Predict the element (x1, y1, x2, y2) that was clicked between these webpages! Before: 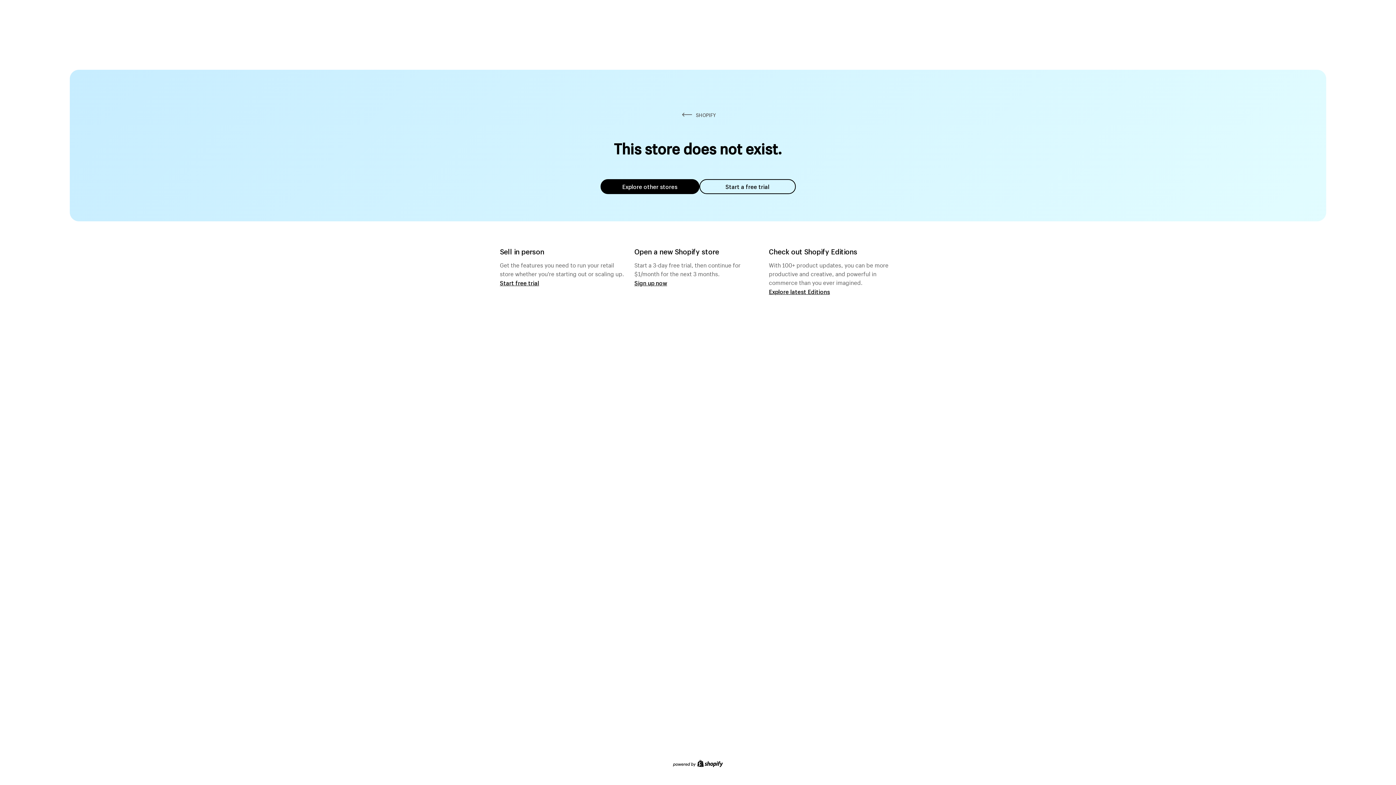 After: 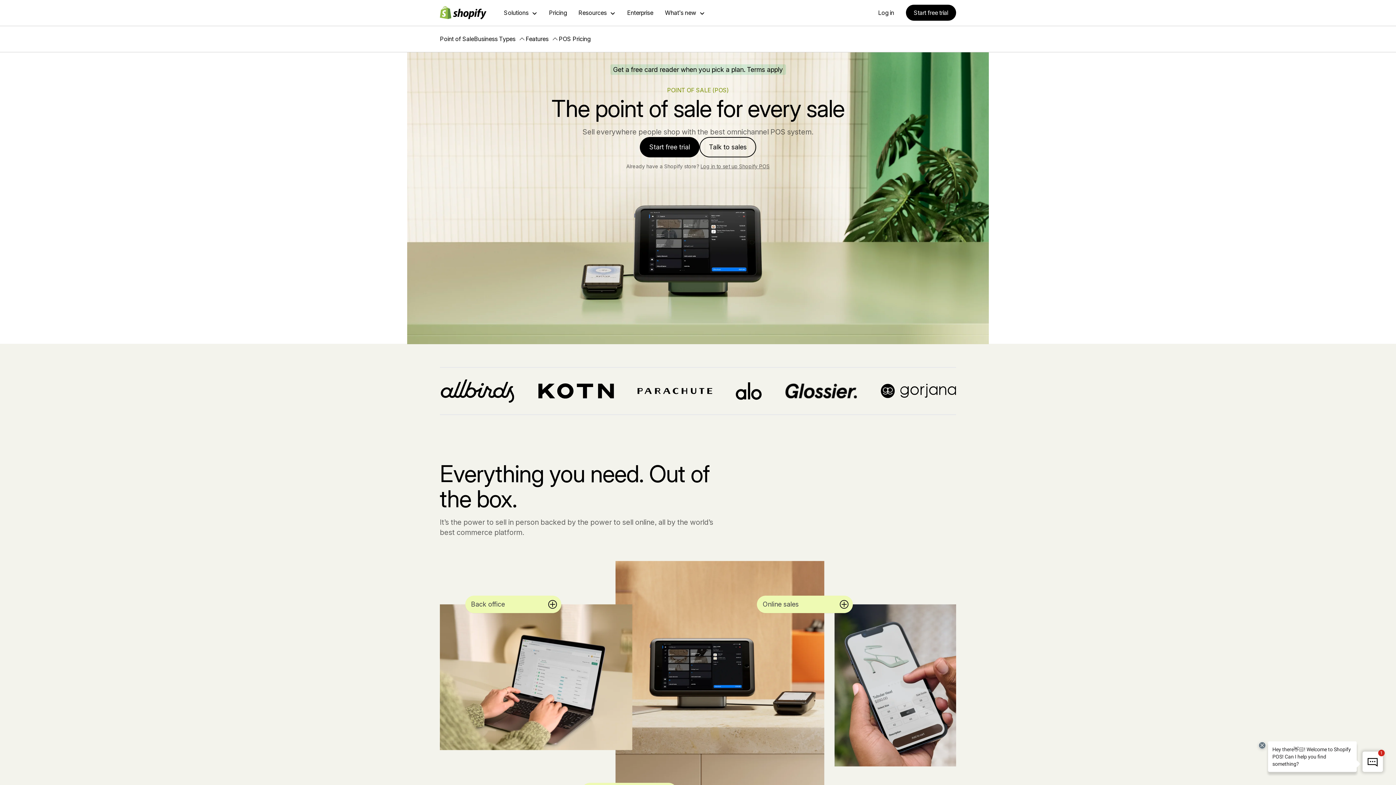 Action: label: Start free trial bbox: (500, 279, 539, 286)